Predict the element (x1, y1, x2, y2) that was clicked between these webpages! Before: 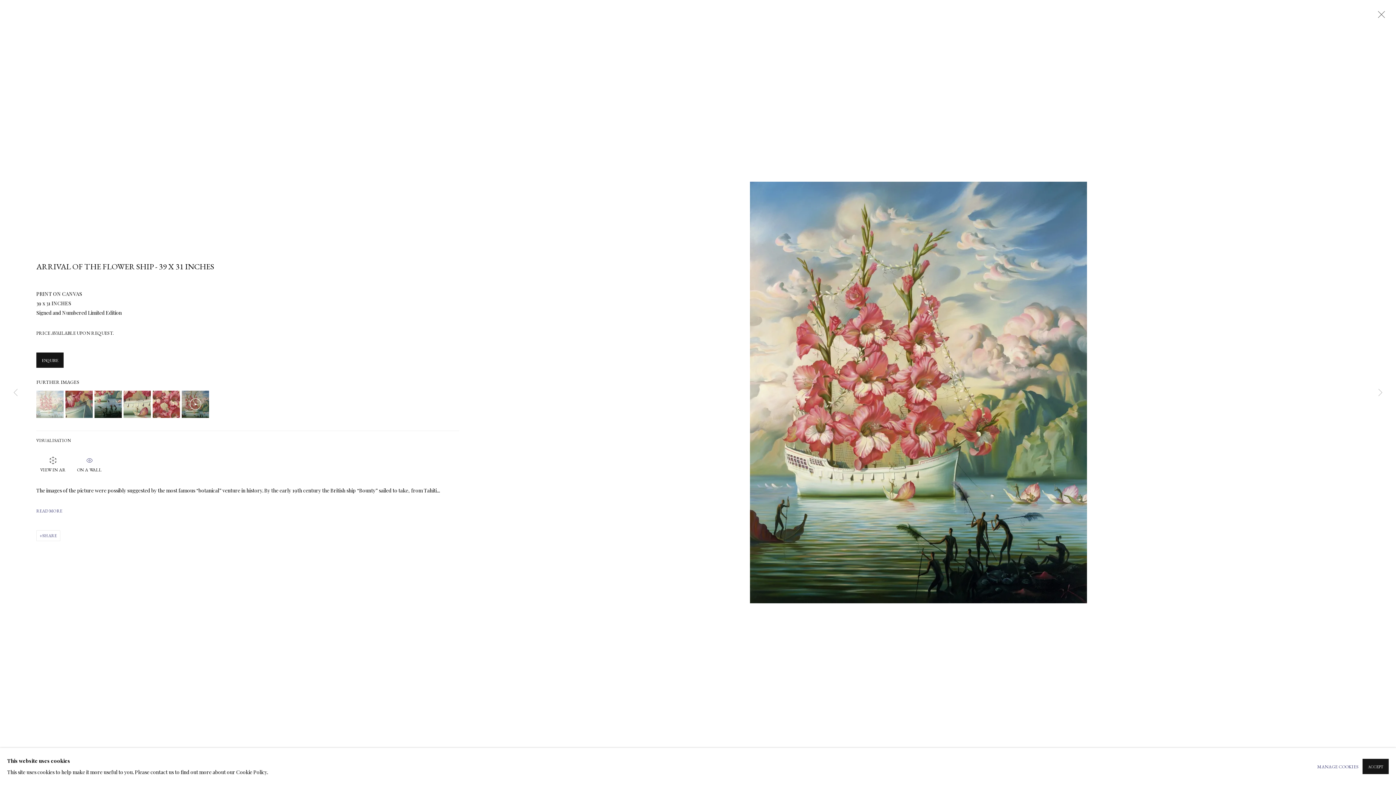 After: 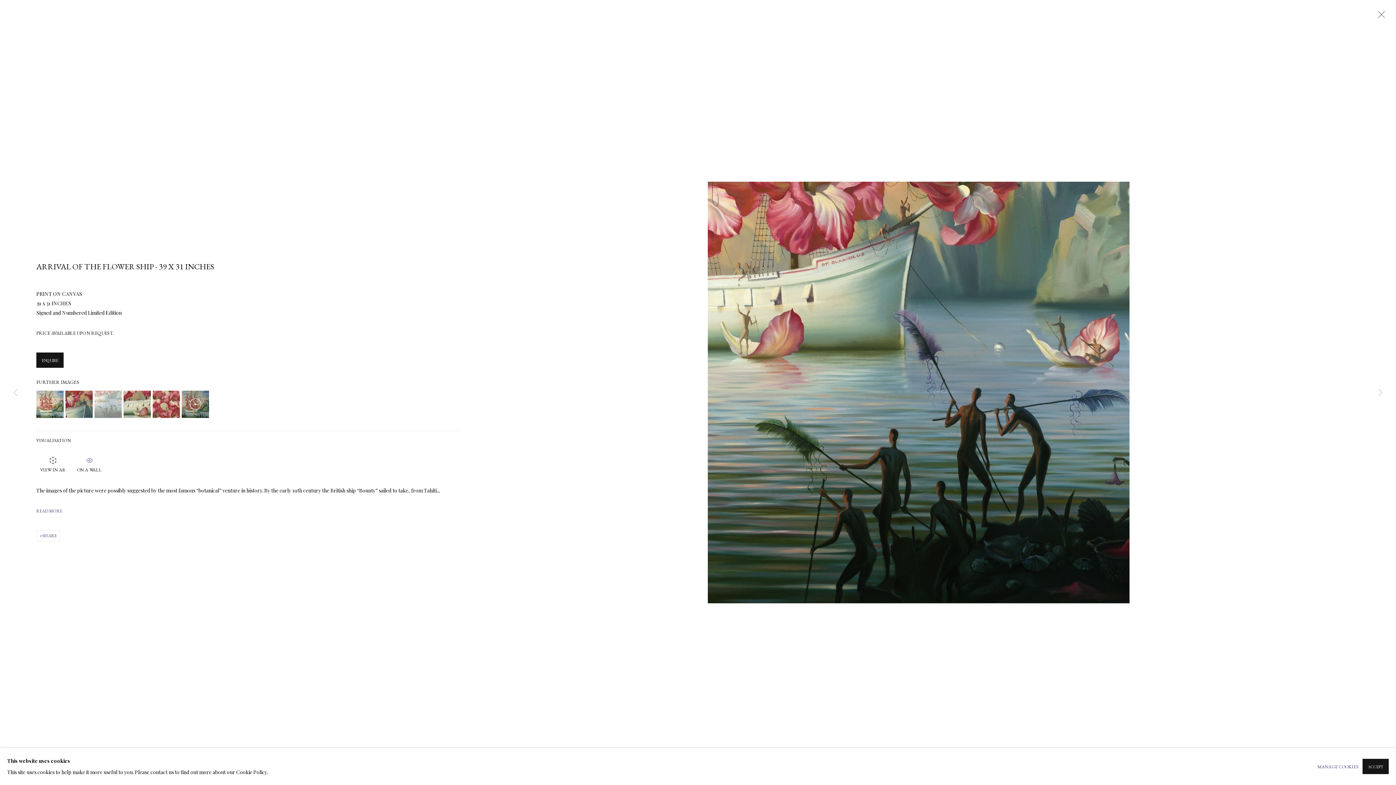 Action: bbox: (94, 390, 121, 418) label: (View a larger image of thumbnail 3 )